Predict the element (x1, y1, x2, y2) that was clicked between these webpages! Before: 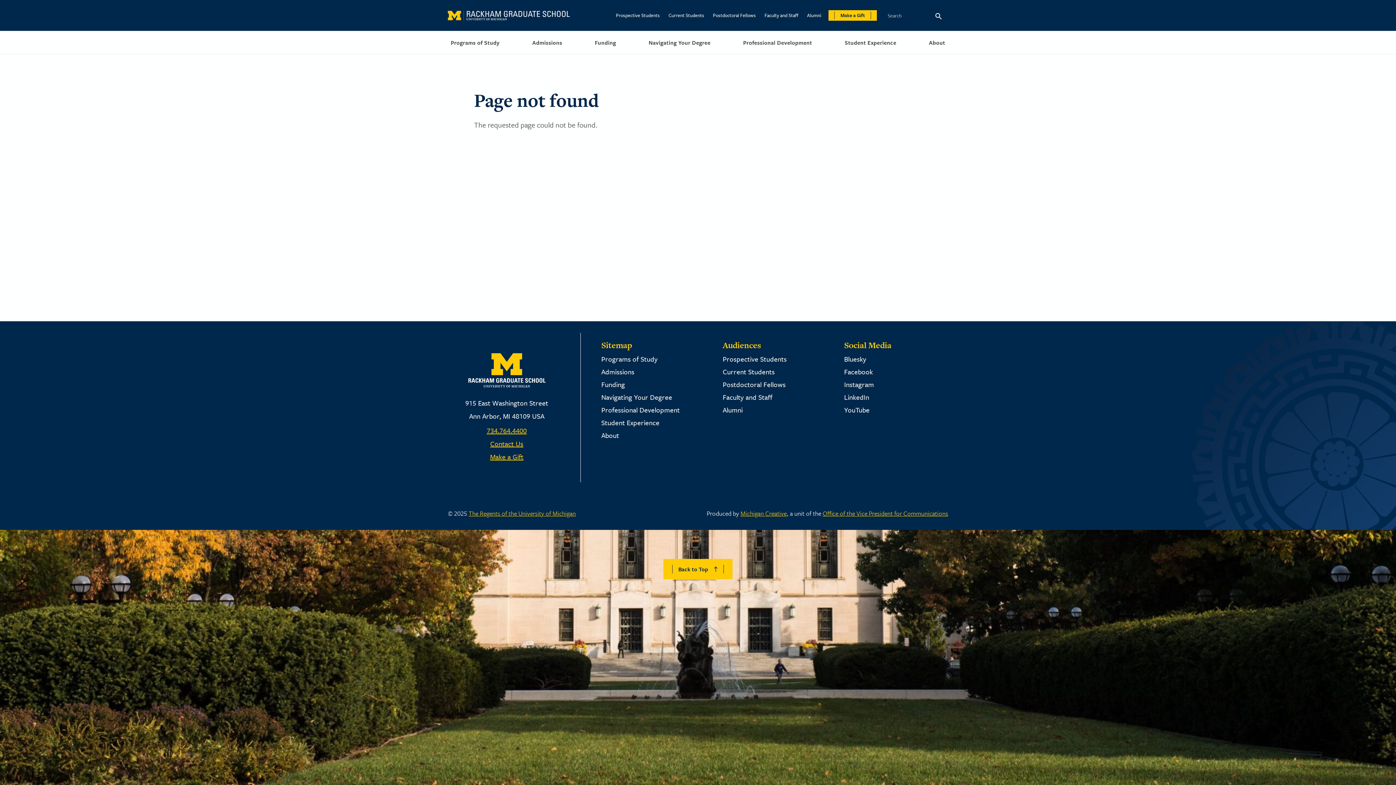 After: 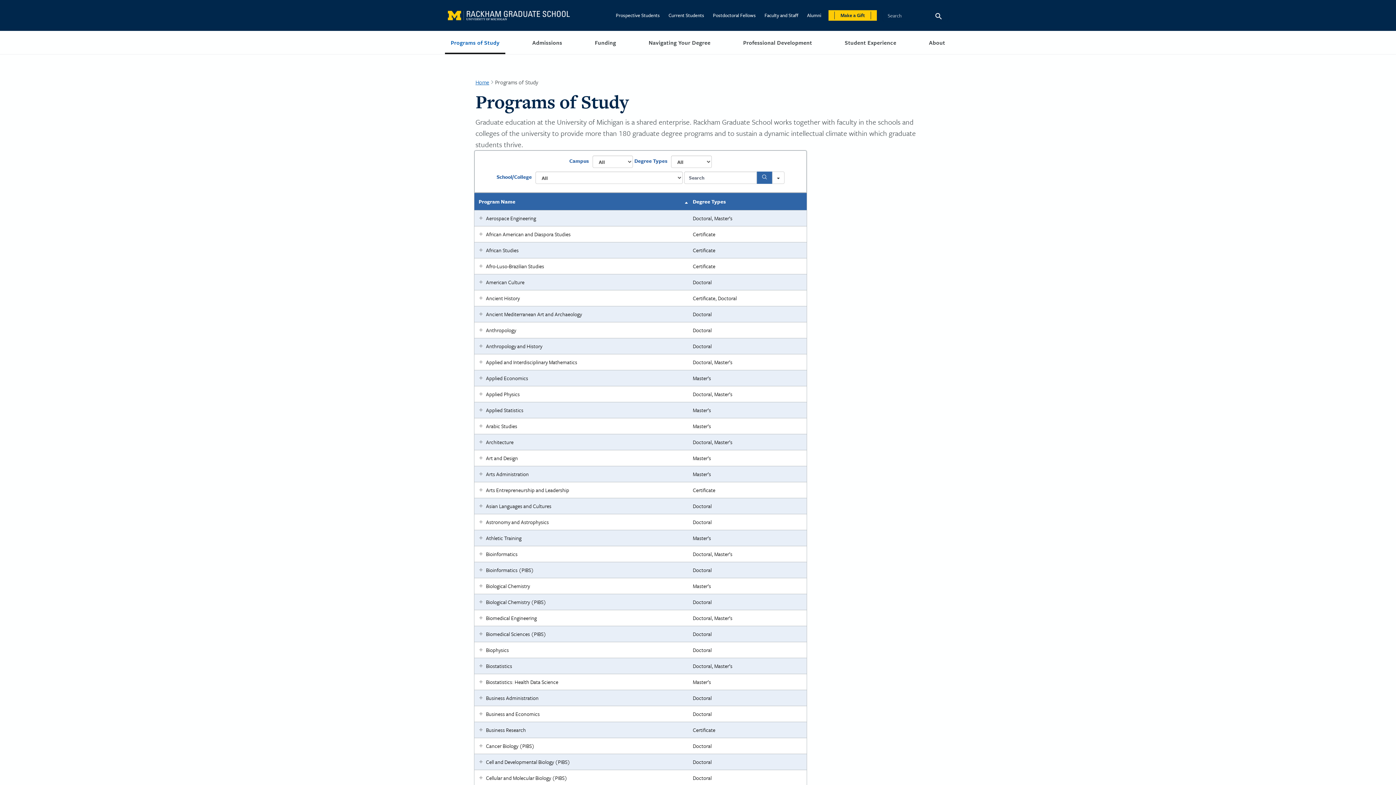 Action: bbox: (445, 30, 505, 54) label: Programs of Study